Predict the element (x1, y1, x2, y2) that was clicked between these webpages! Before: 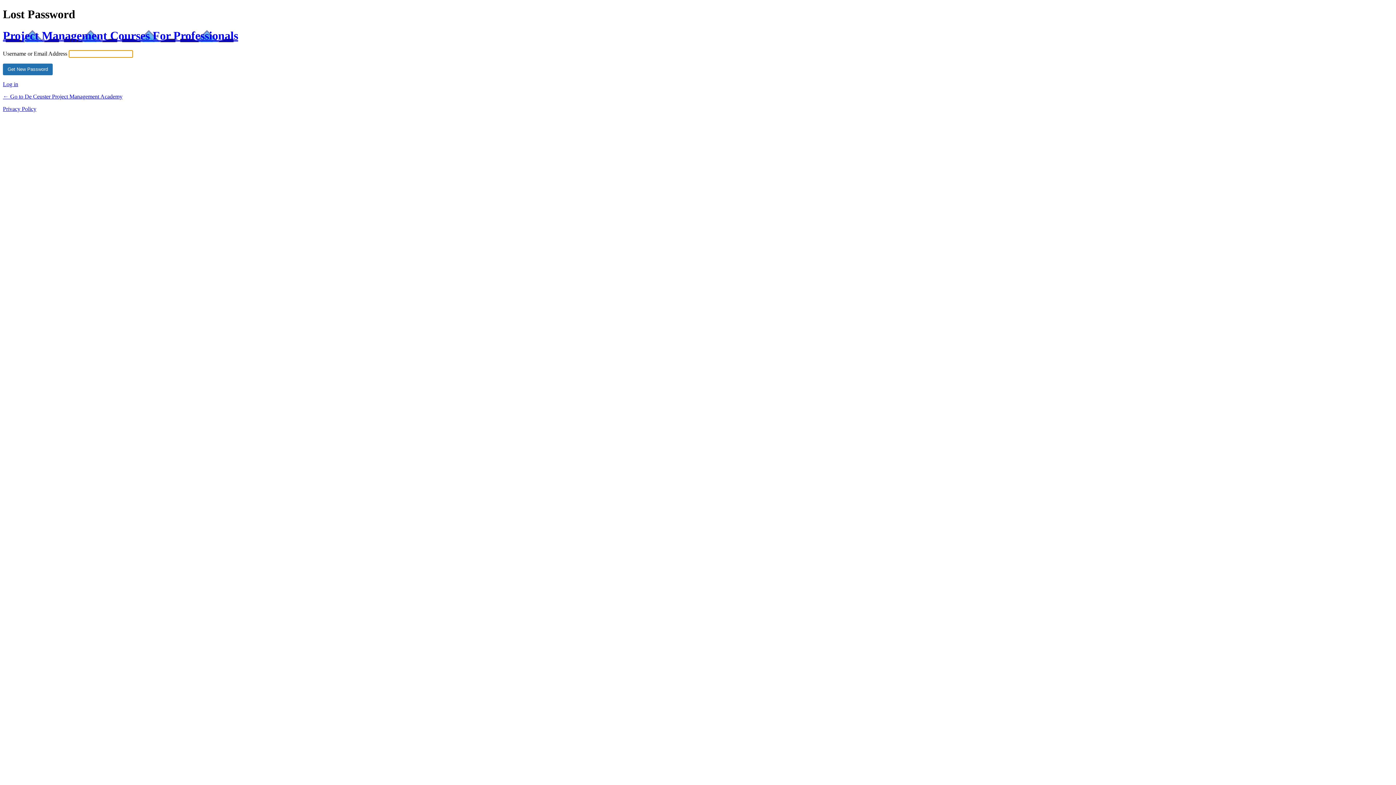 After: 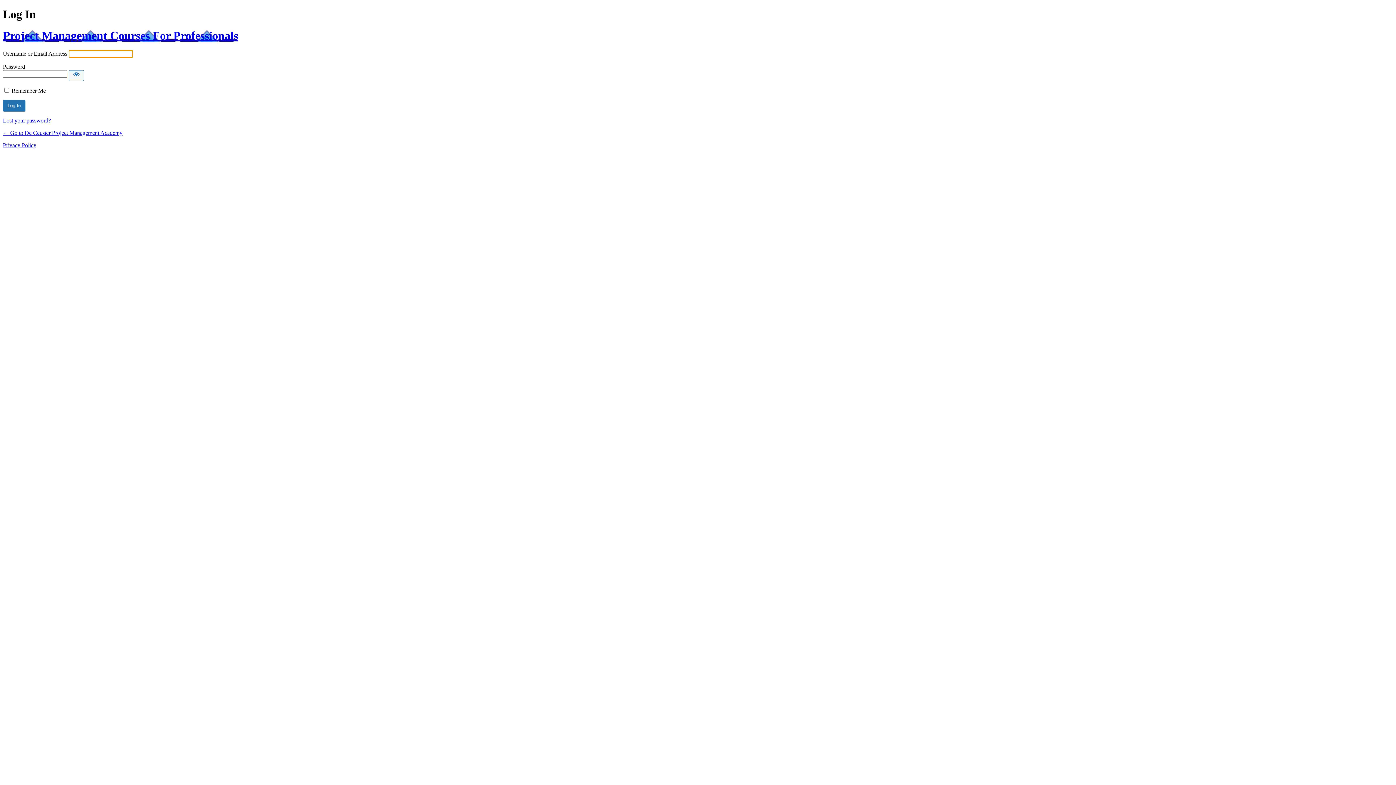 Action: label: Log in bbox: (2, 81, 18, 87)